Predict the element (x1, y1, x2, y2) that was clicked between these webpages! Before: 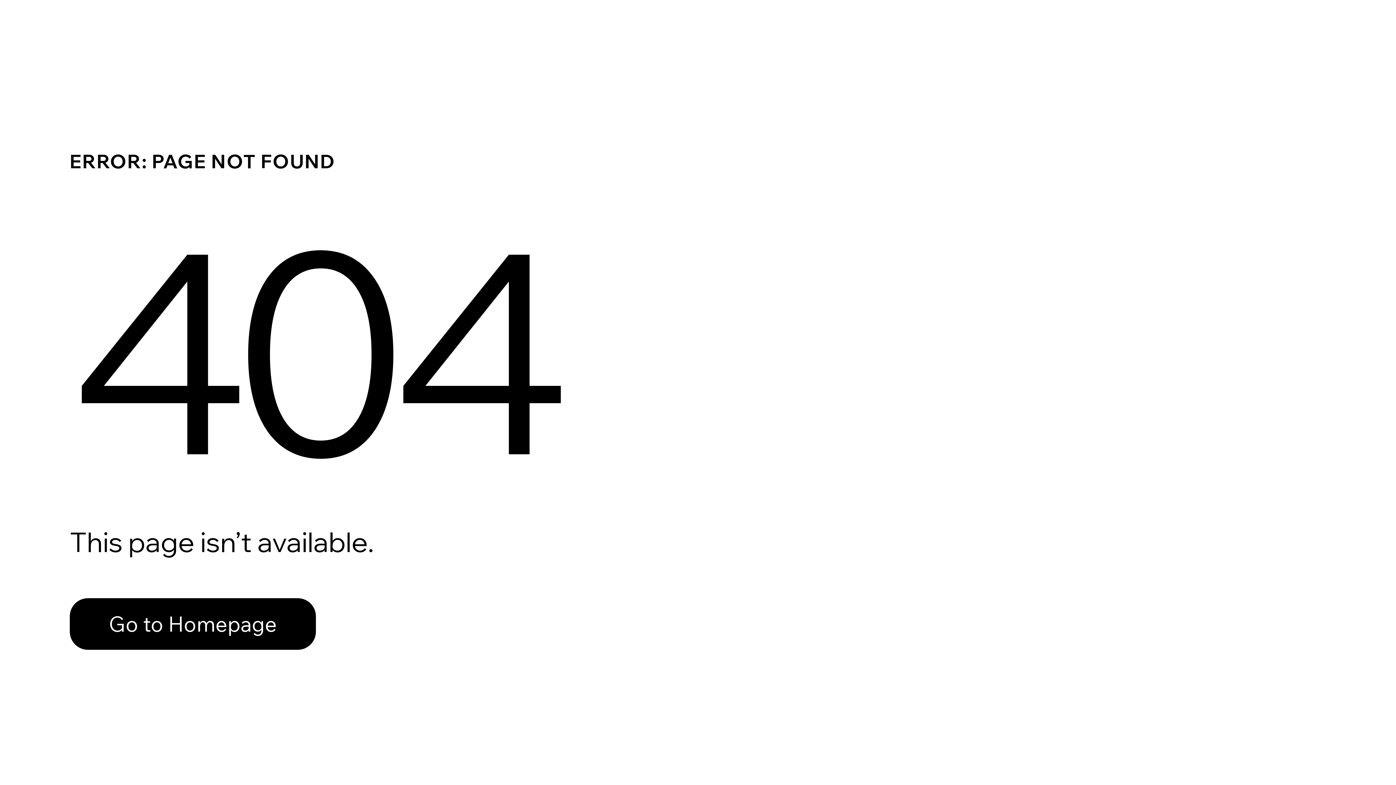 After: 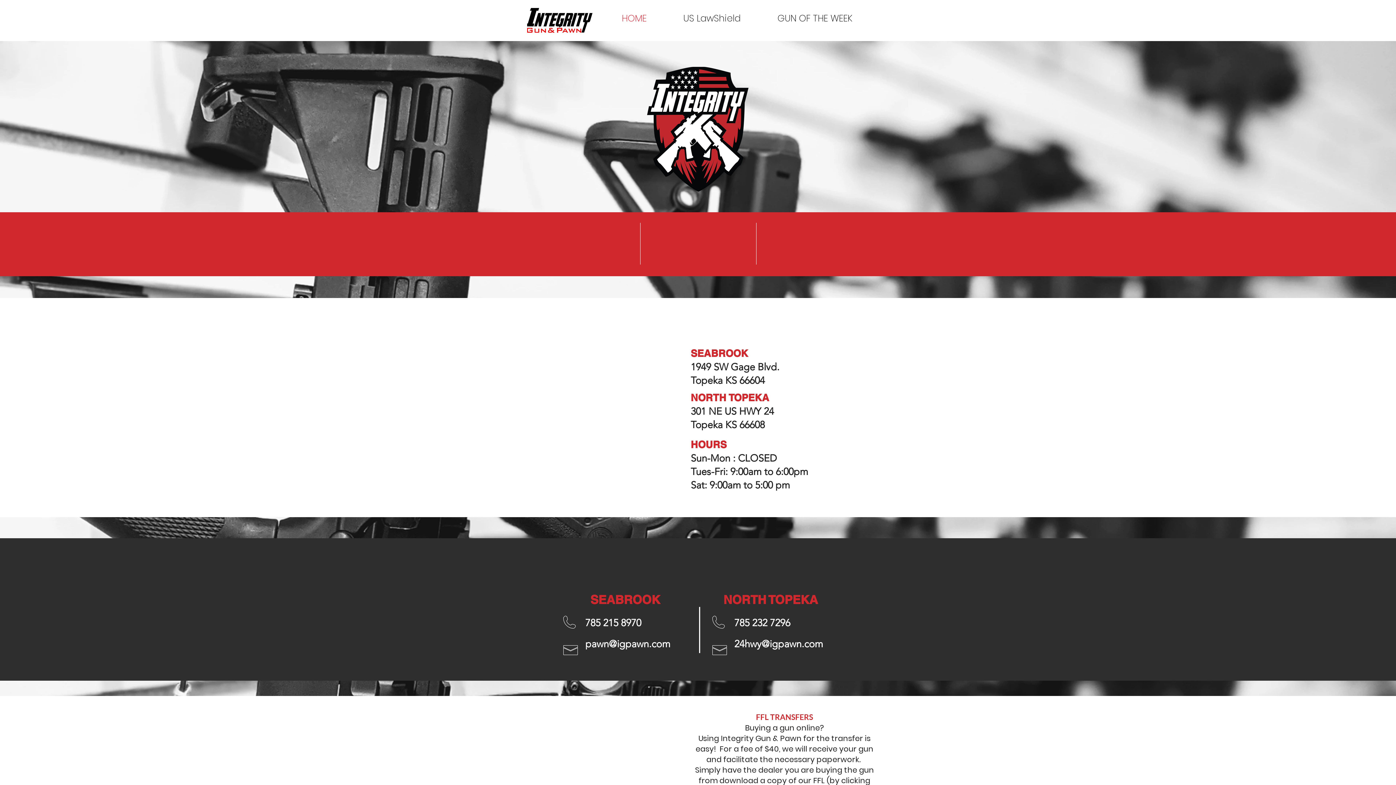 Action: label: Go to Homepage bbox: (69, 582, 768, 659)